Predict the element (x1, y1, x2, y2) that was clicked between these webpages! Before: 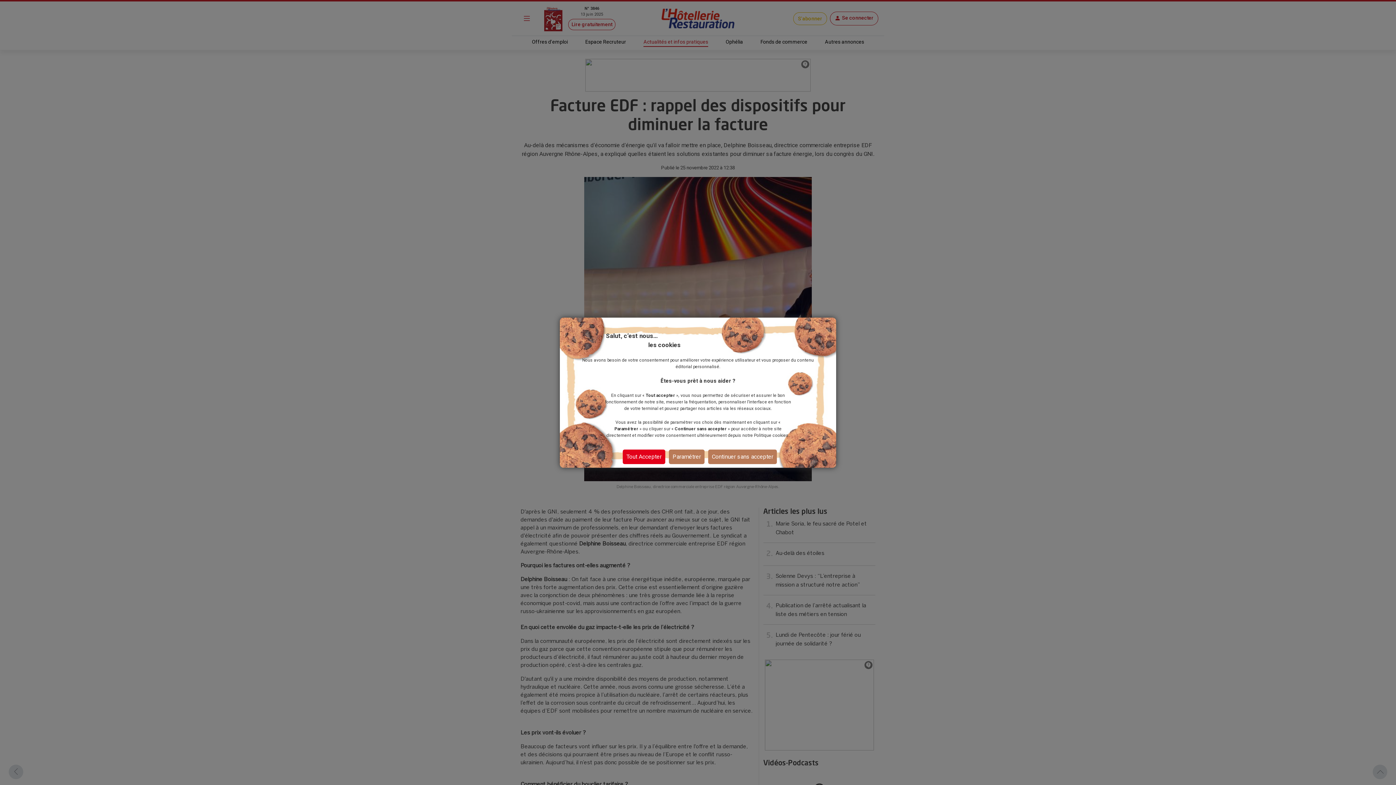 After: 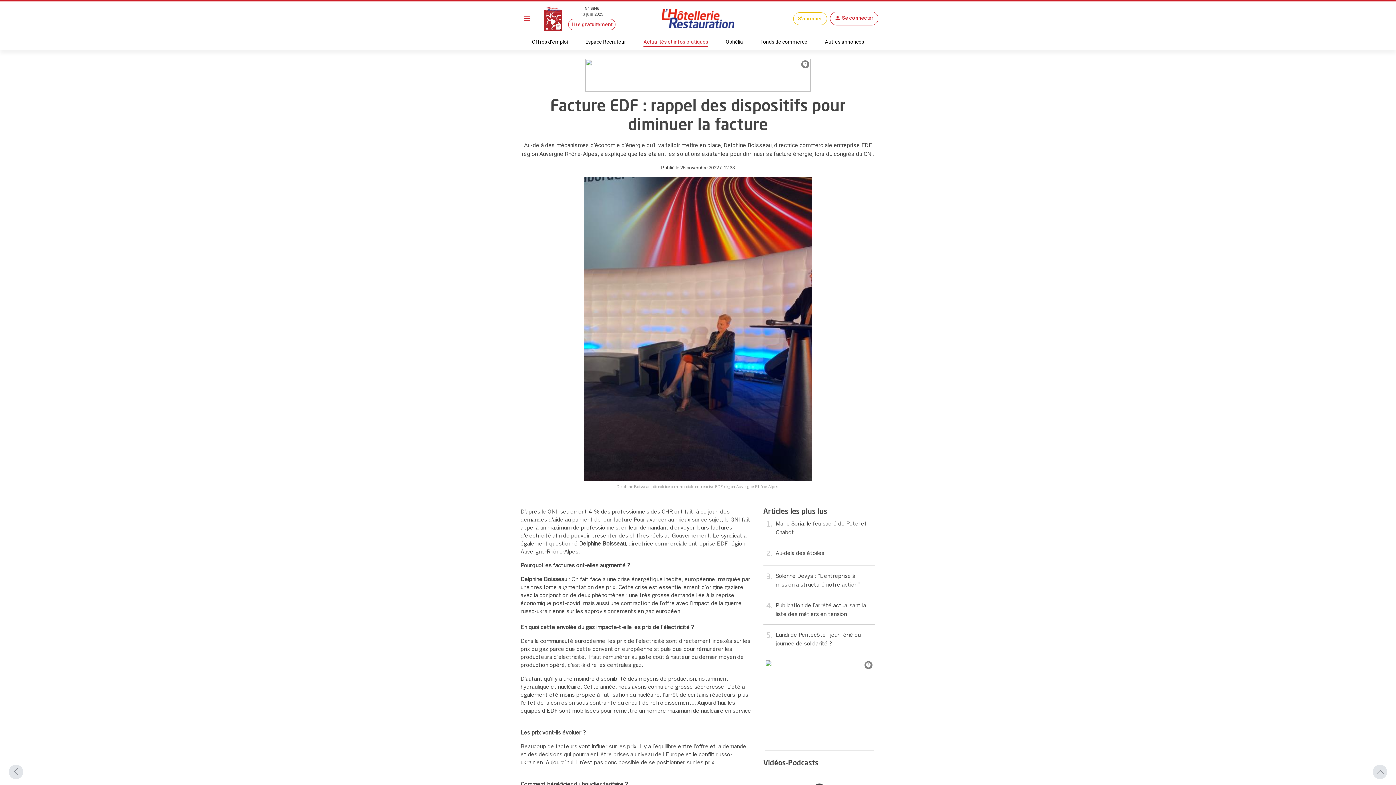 Action: label: Continuer sans accepter bbox: (708, 449, 777, 464)